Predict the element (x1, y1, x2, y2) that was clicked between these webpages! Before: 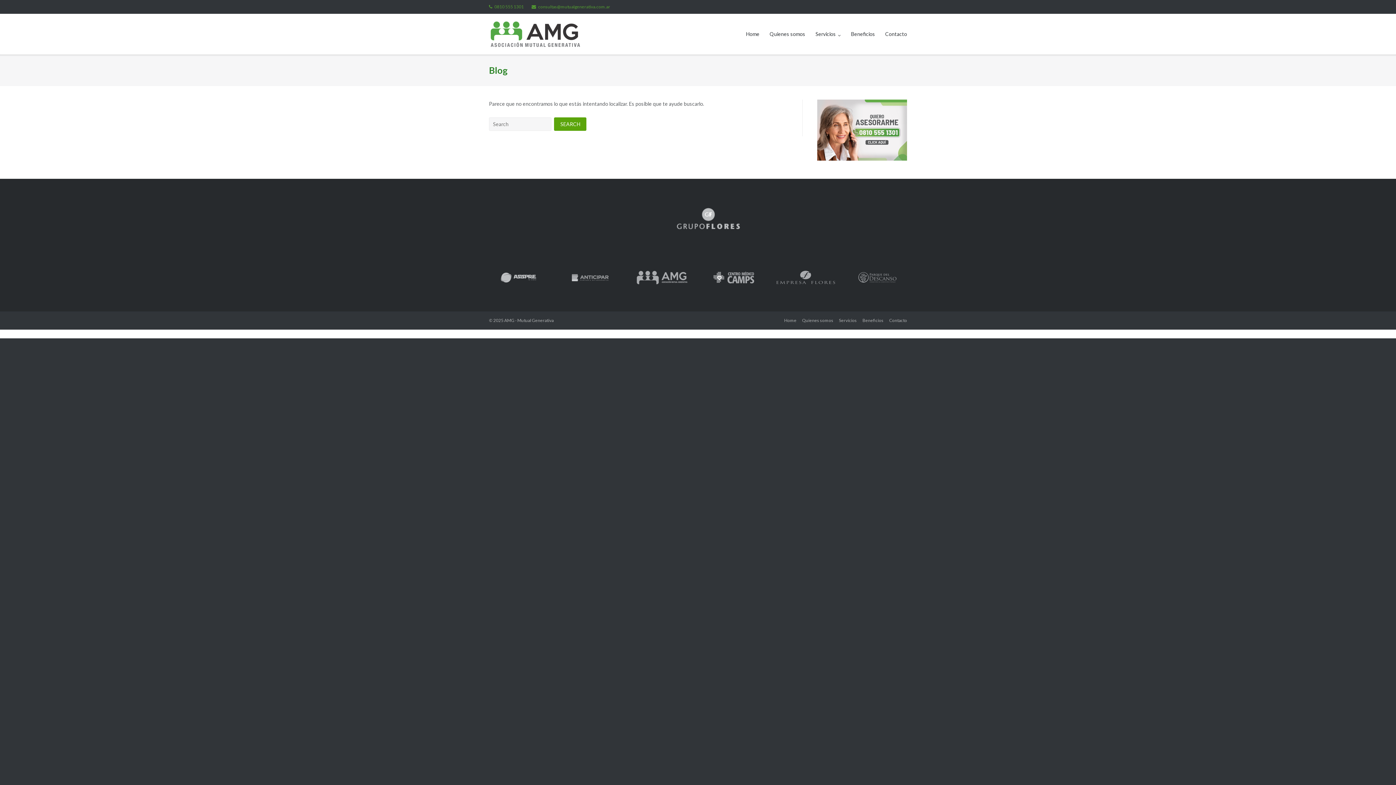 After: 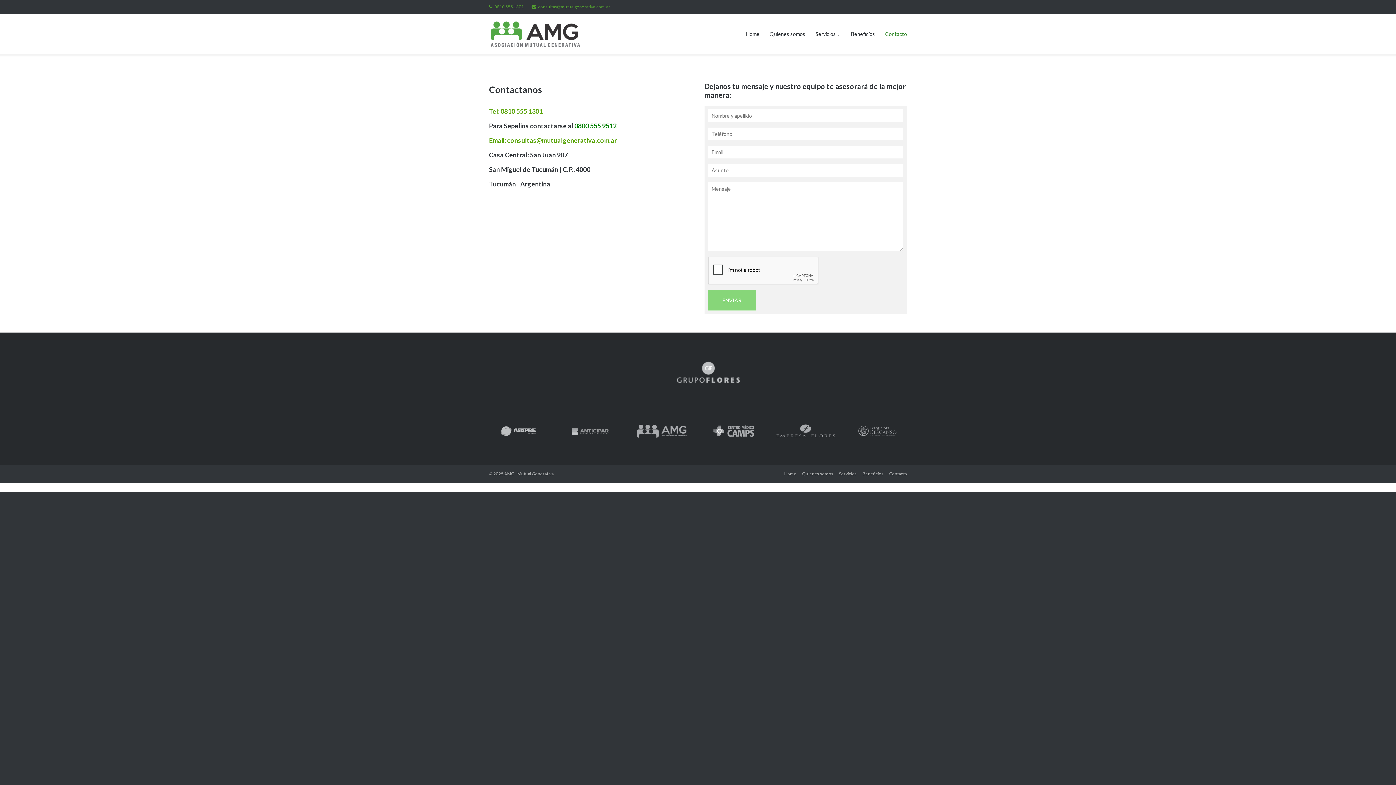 Action: bbox: (889, 311, 907, 329) label: Contacto